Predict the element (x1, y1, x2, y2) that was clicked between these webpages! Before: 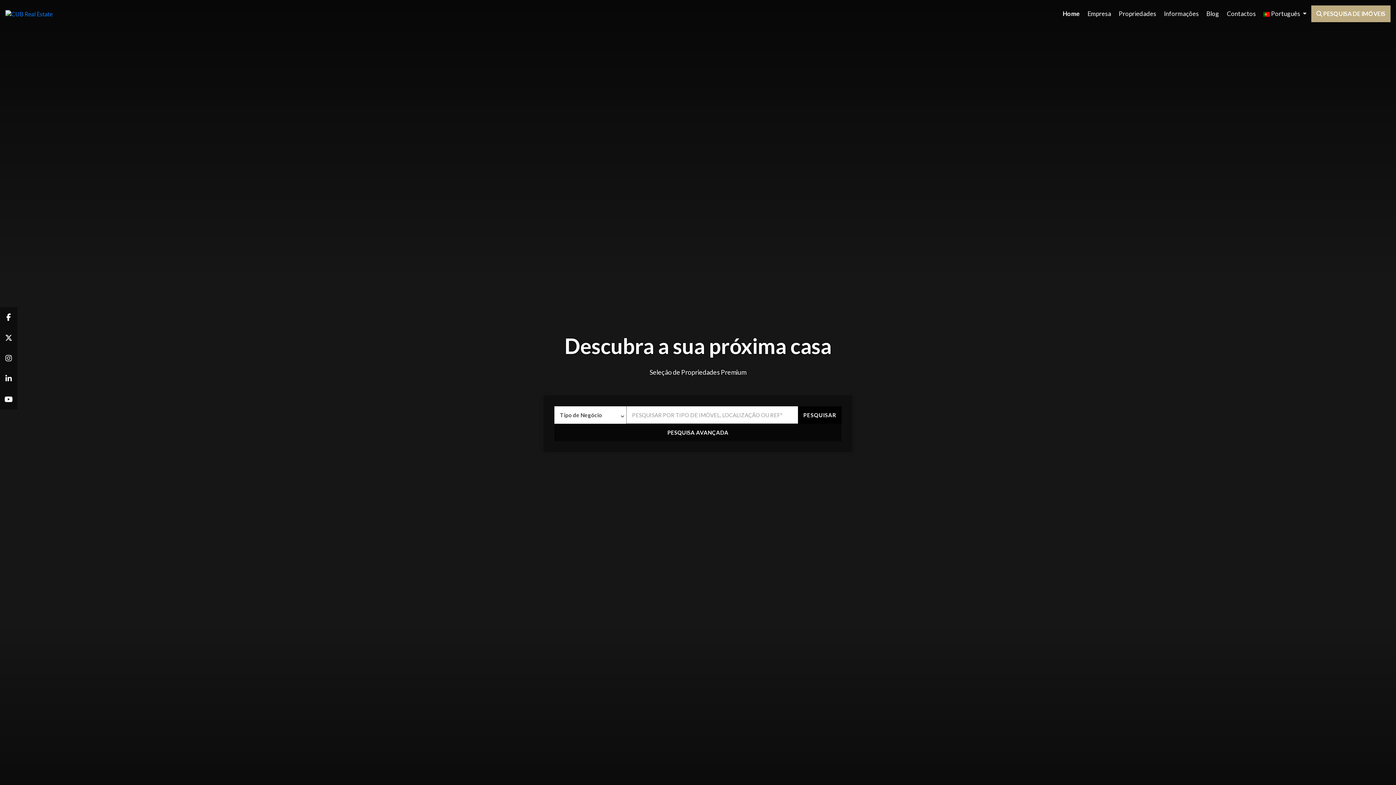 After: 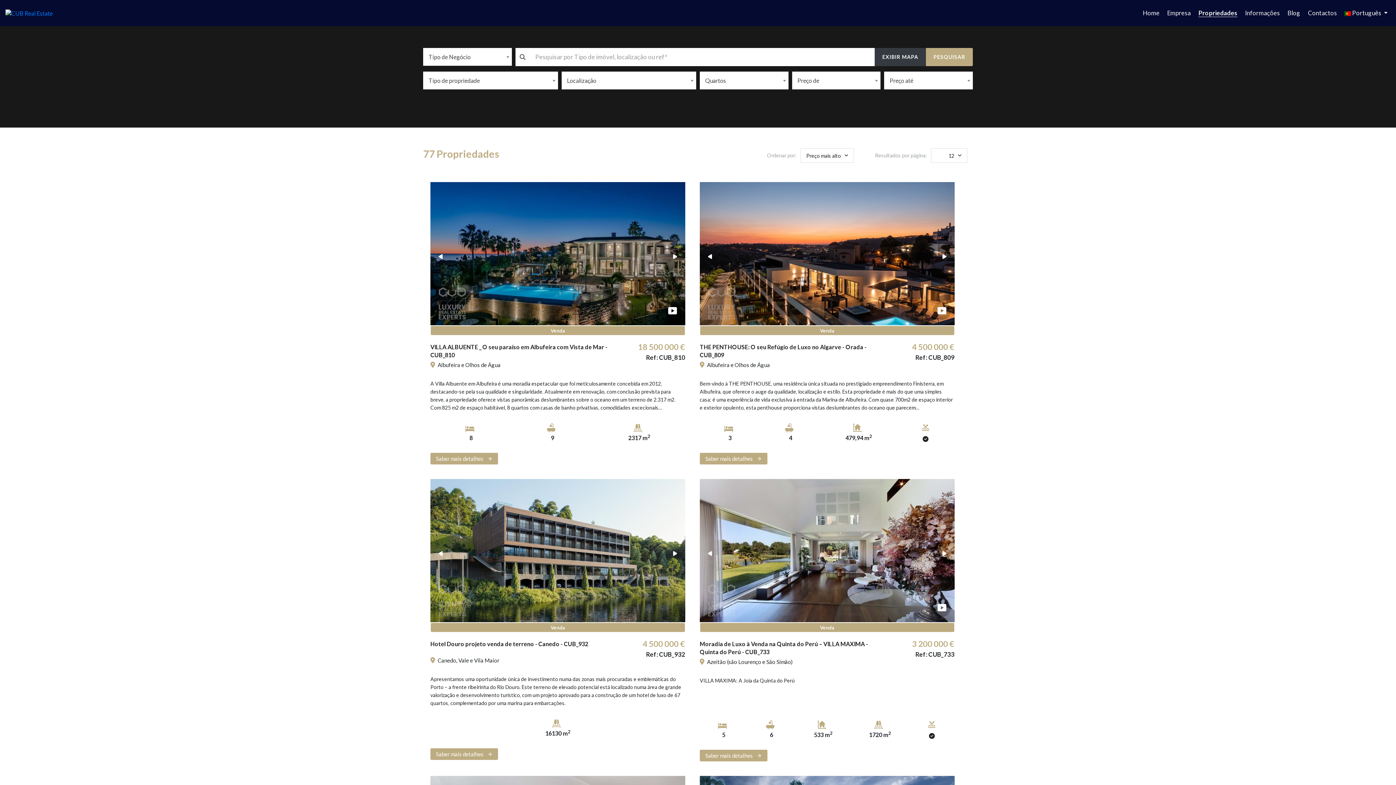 Action: bbox: (1116, 6, 1159, 21) label: Propriedades